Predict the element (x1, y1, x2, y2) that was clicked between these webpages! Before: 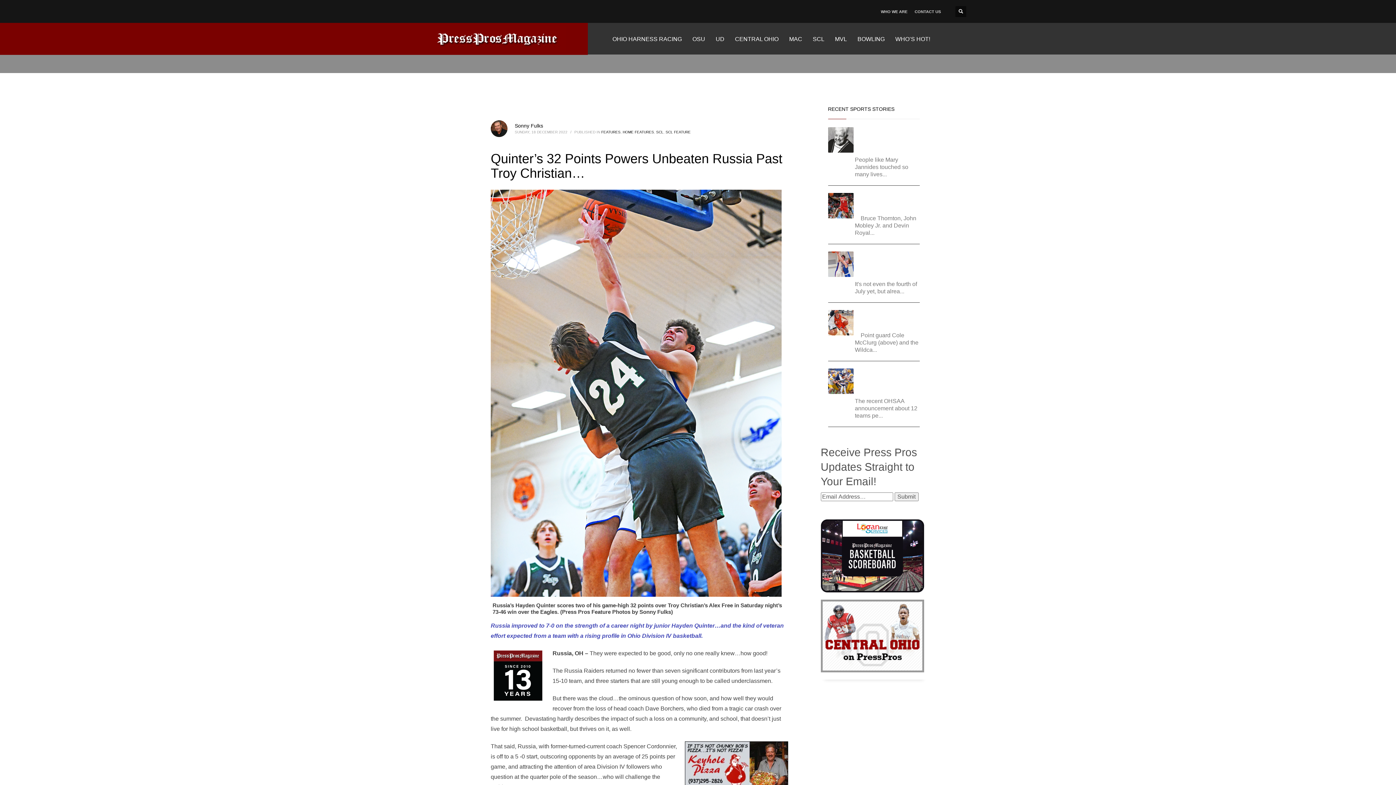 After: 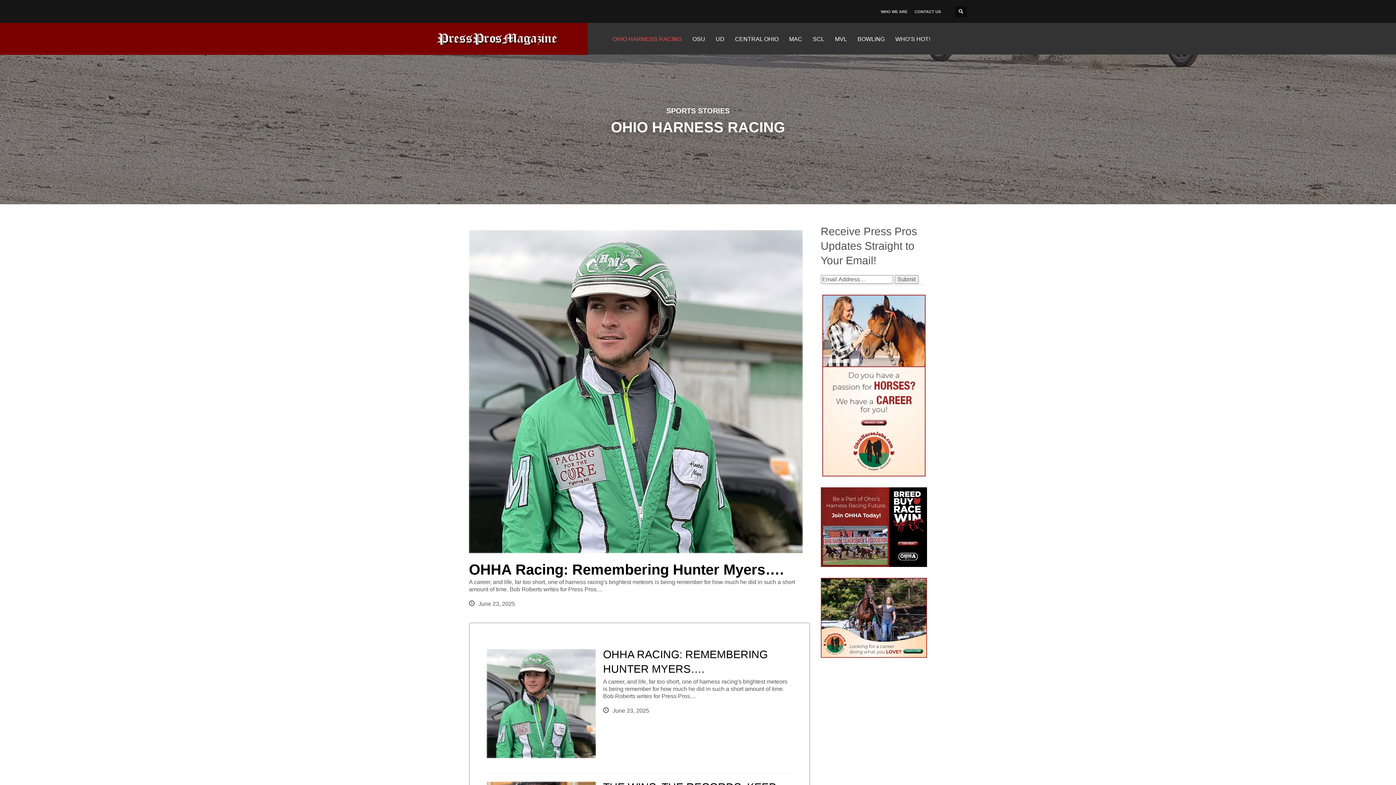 Action: label: OHIO HARNESS RACING bbox: (608, 32, 686, 45)